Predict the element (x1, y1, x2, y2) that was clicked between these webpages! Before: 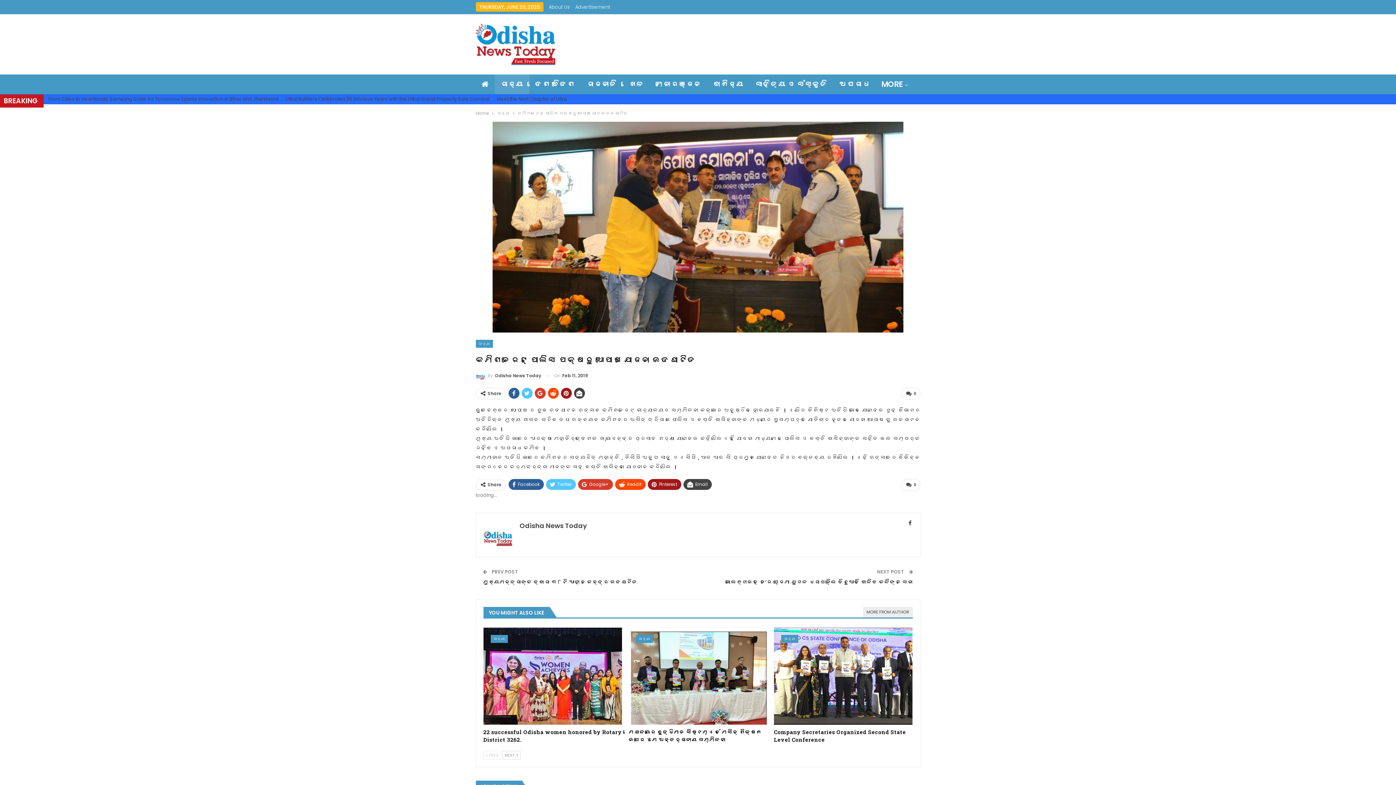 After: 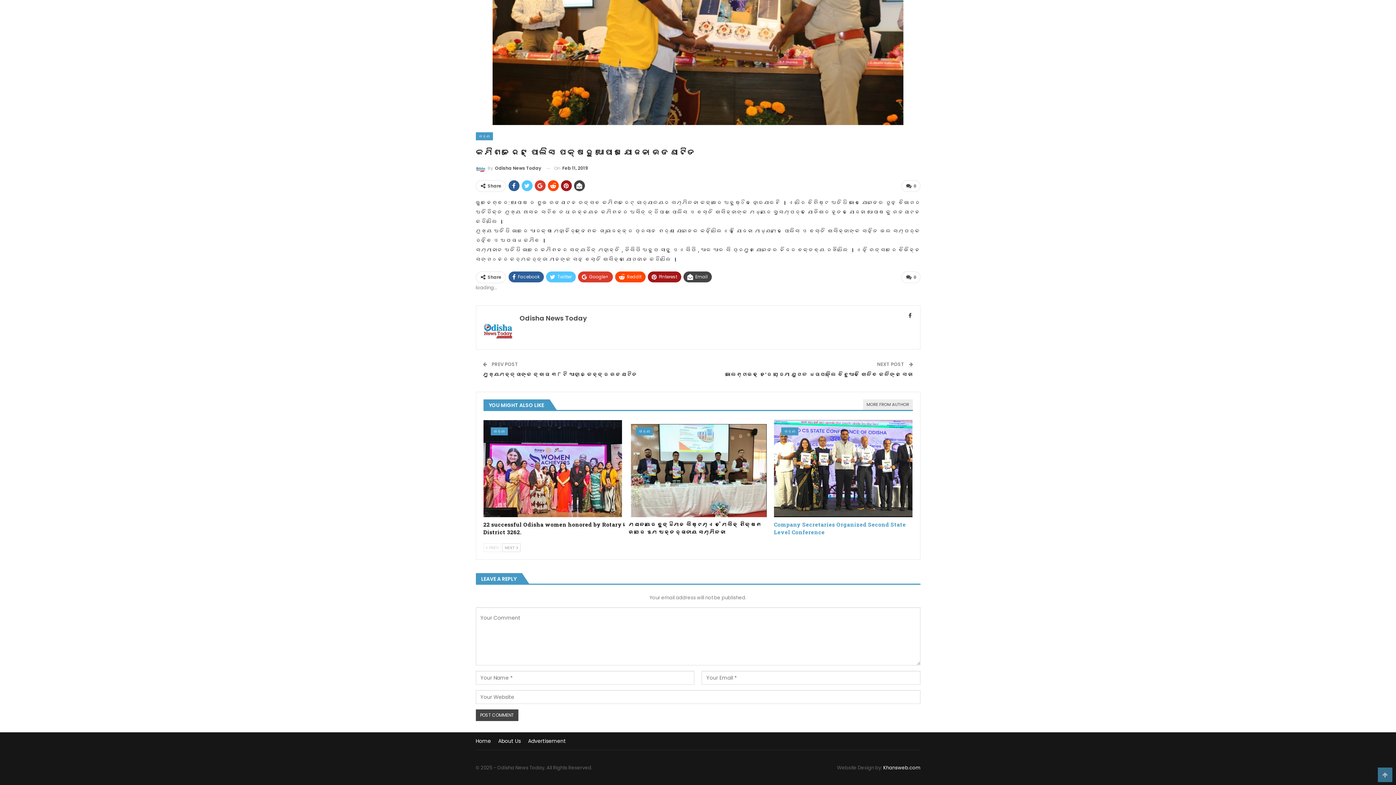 Action: label:  0 bbox: (901, 479, 920, 490)